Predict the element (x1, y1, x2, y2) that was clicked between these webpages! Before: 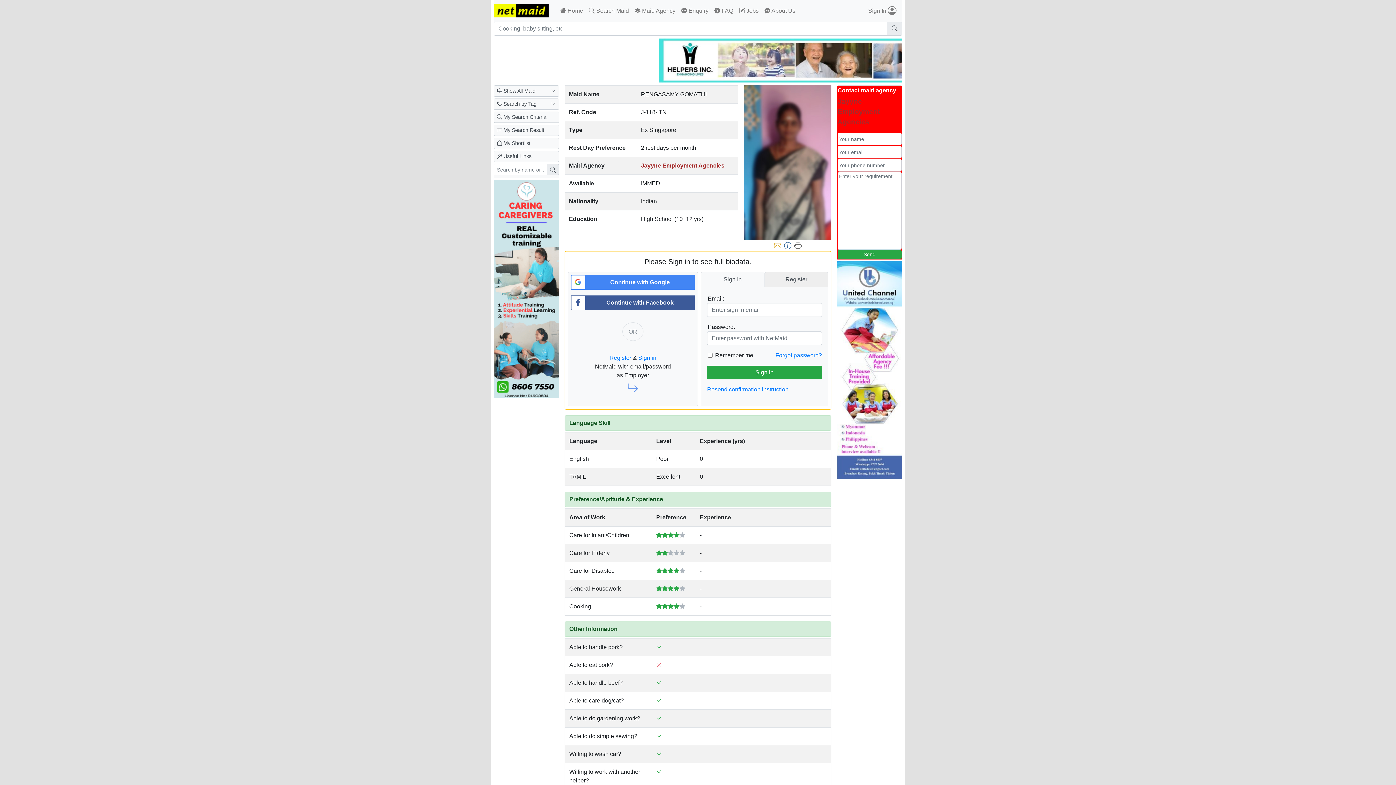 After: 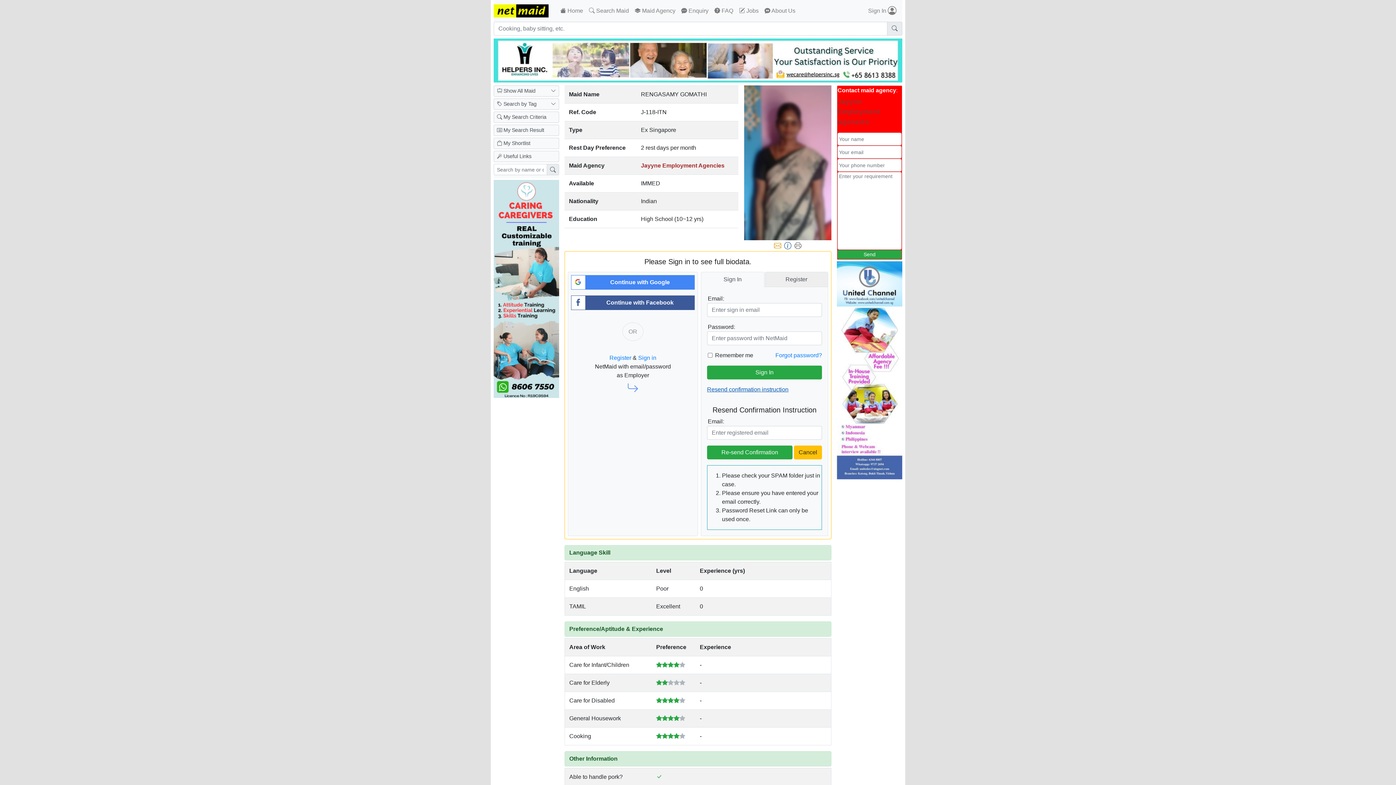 Action: label: Resend confirmation instruction bbox: (707, 386, 788, 392)